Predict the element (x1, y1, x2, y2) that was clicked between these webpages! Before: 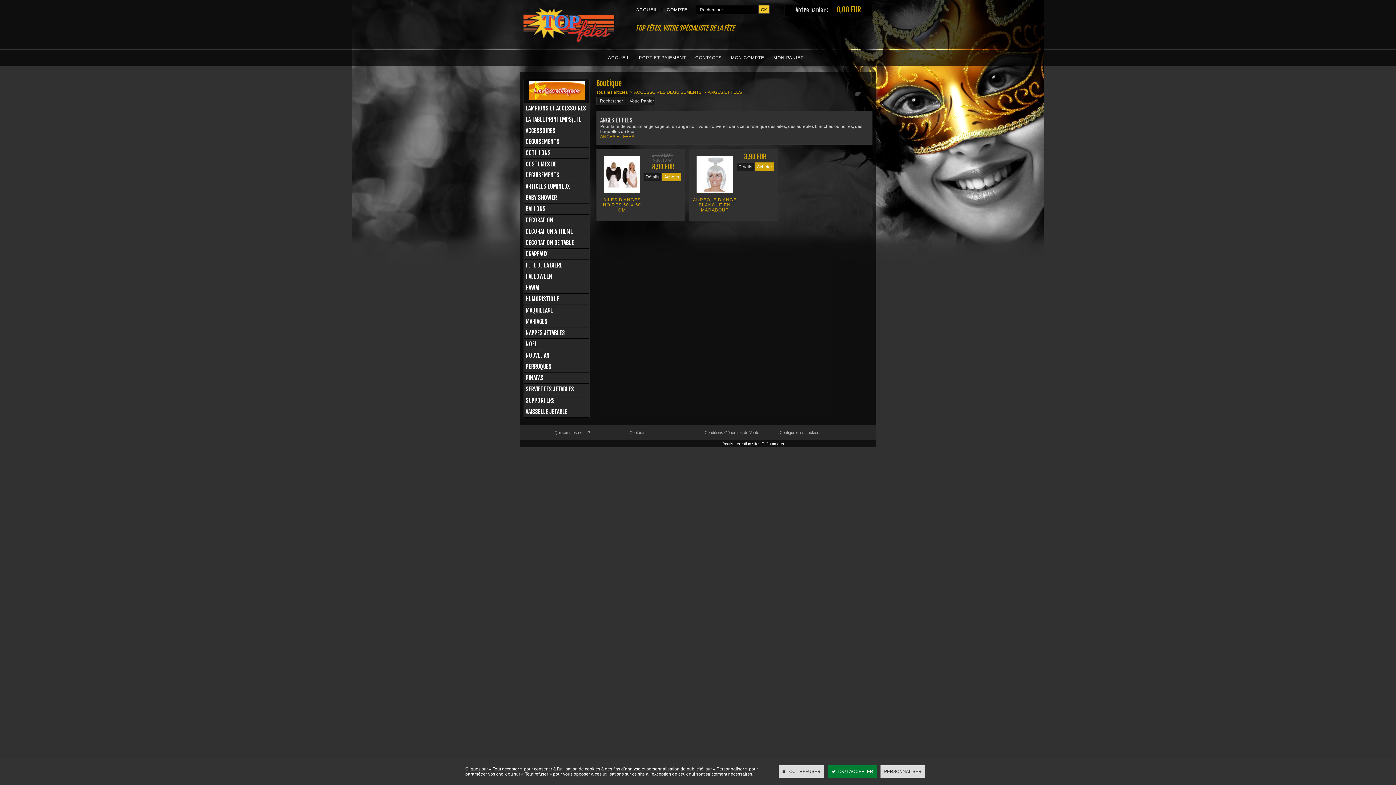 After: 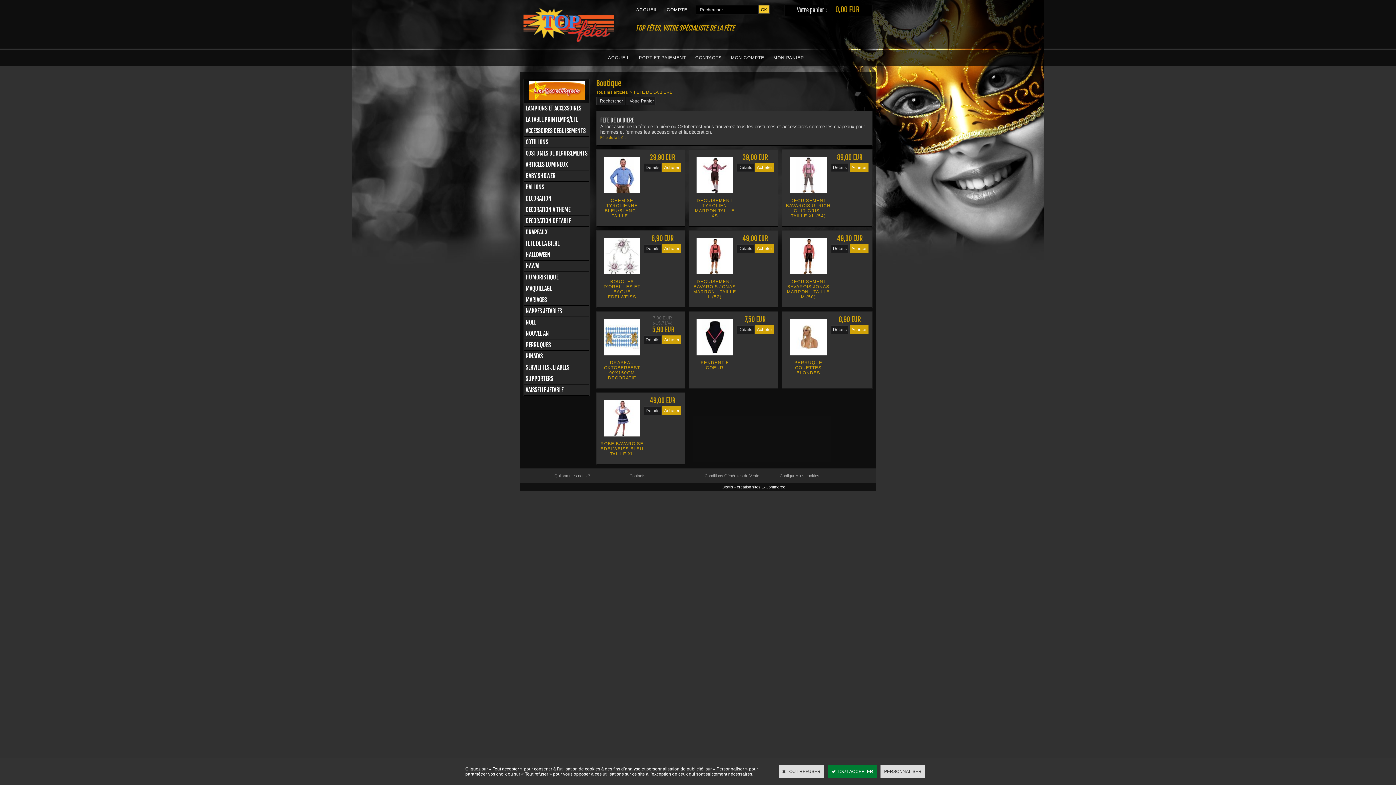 Action: bbox: (524, 260, 589, 271) label: FETE DE LA BIERE